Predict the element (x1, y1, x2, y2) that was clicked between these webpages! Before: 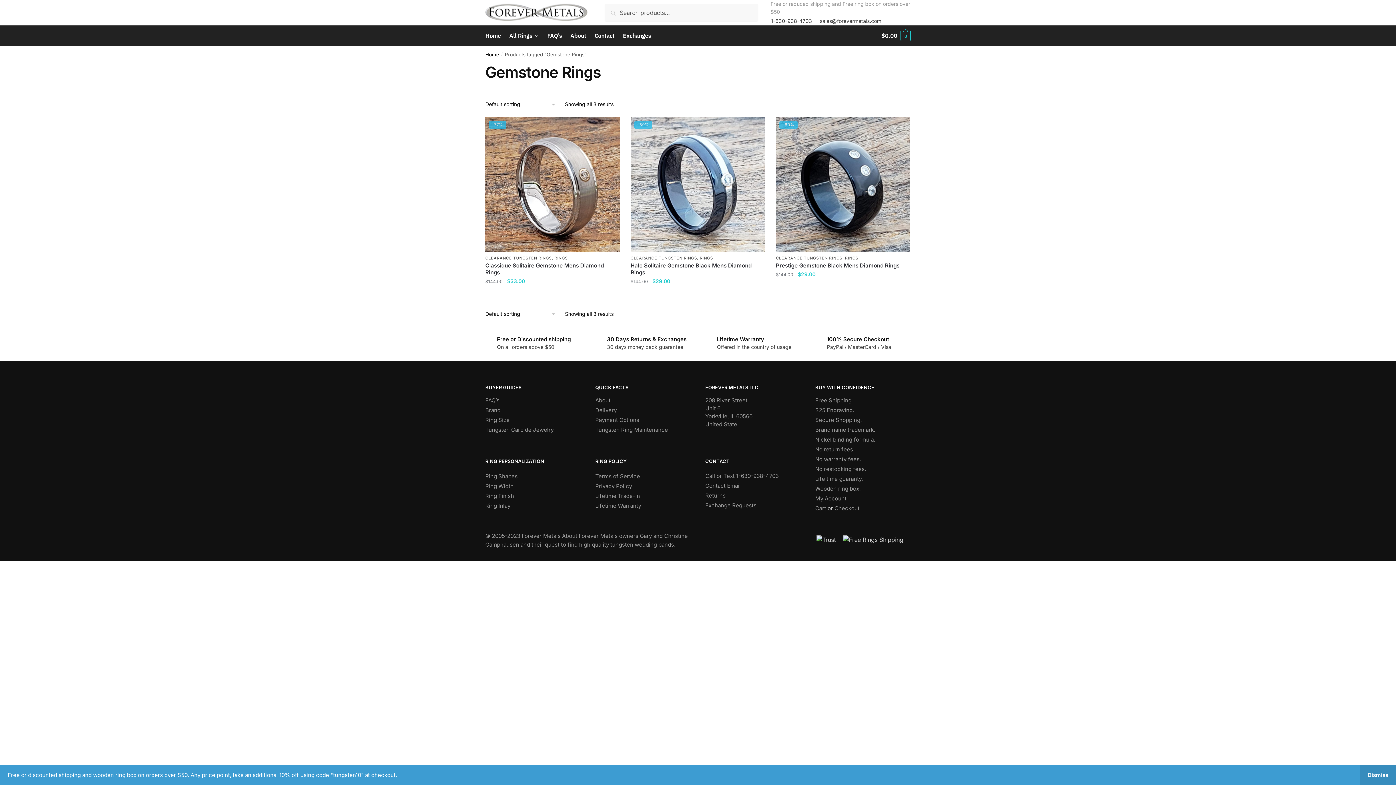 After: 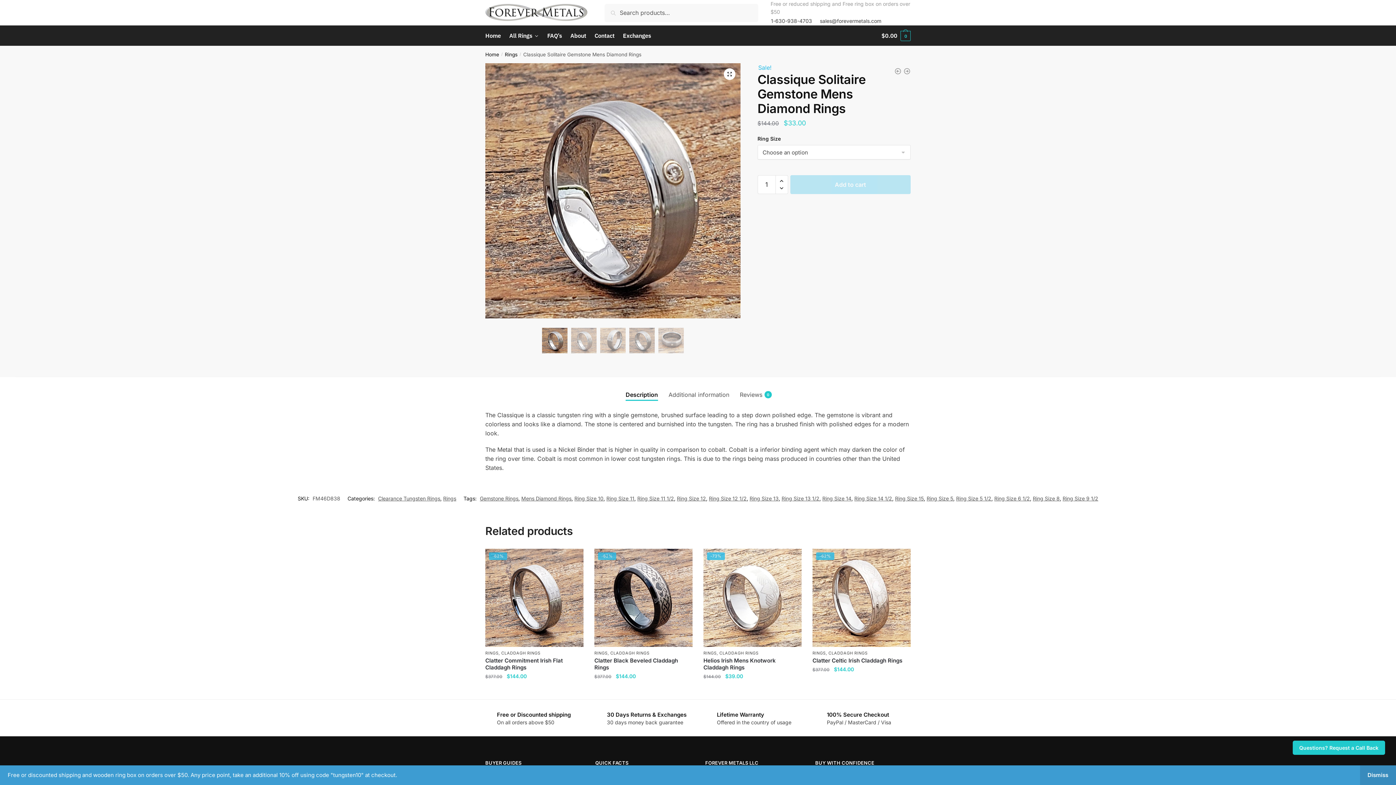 Action: bbox: (485, 262, 619, 275) label: Classique Solitaire Gemstone Mens Diamond Rings